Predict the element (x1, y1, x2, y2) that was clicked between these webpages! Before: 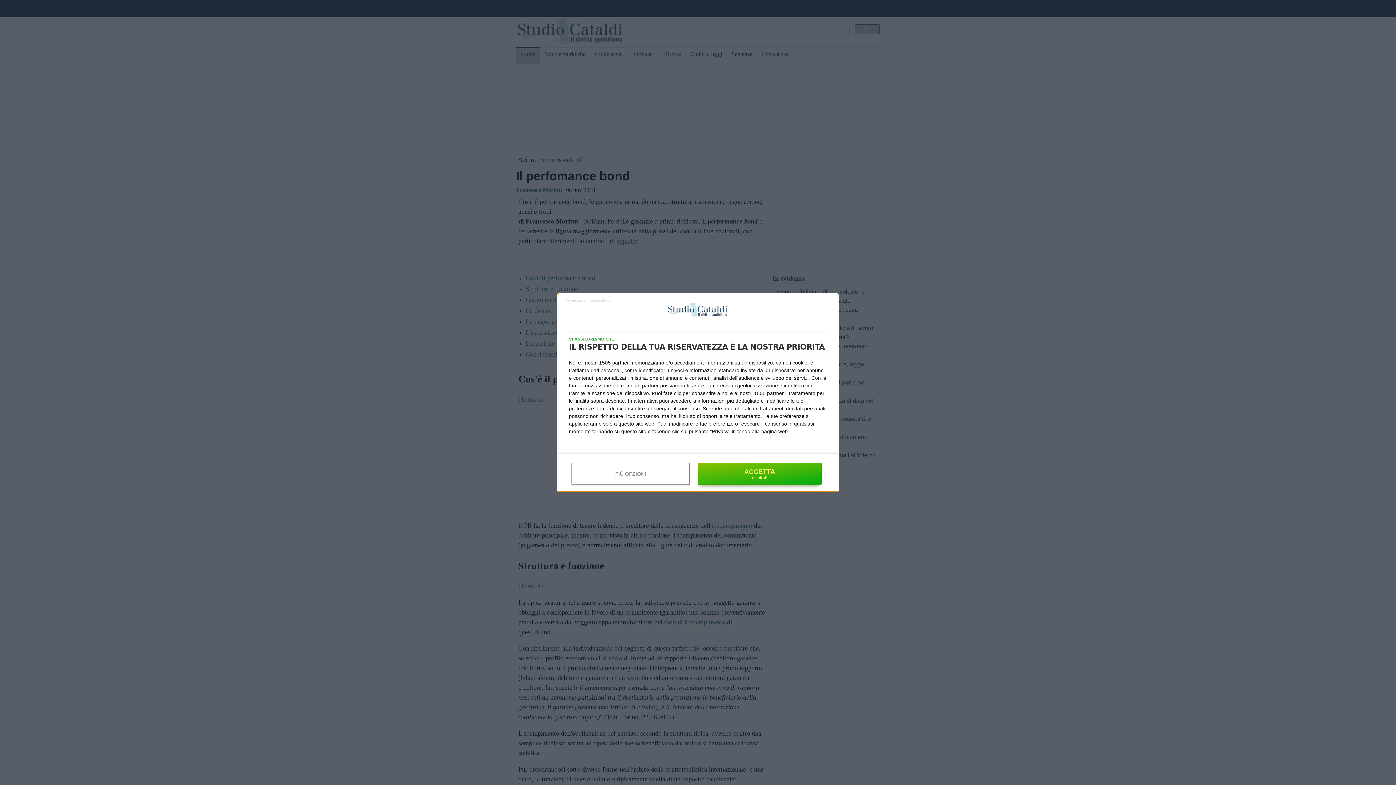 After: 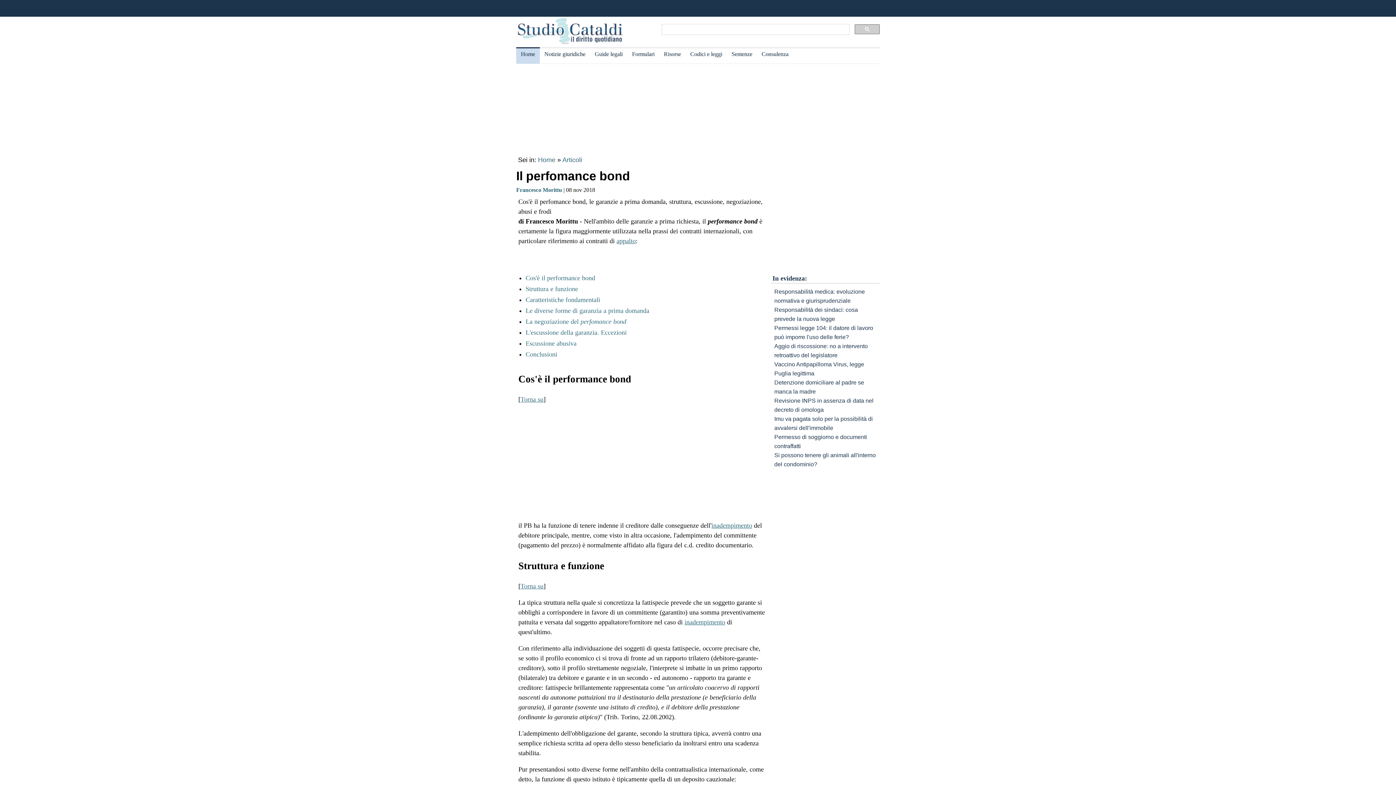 Action: bbox: (697, 463, 821, 484) label: ACCETTA